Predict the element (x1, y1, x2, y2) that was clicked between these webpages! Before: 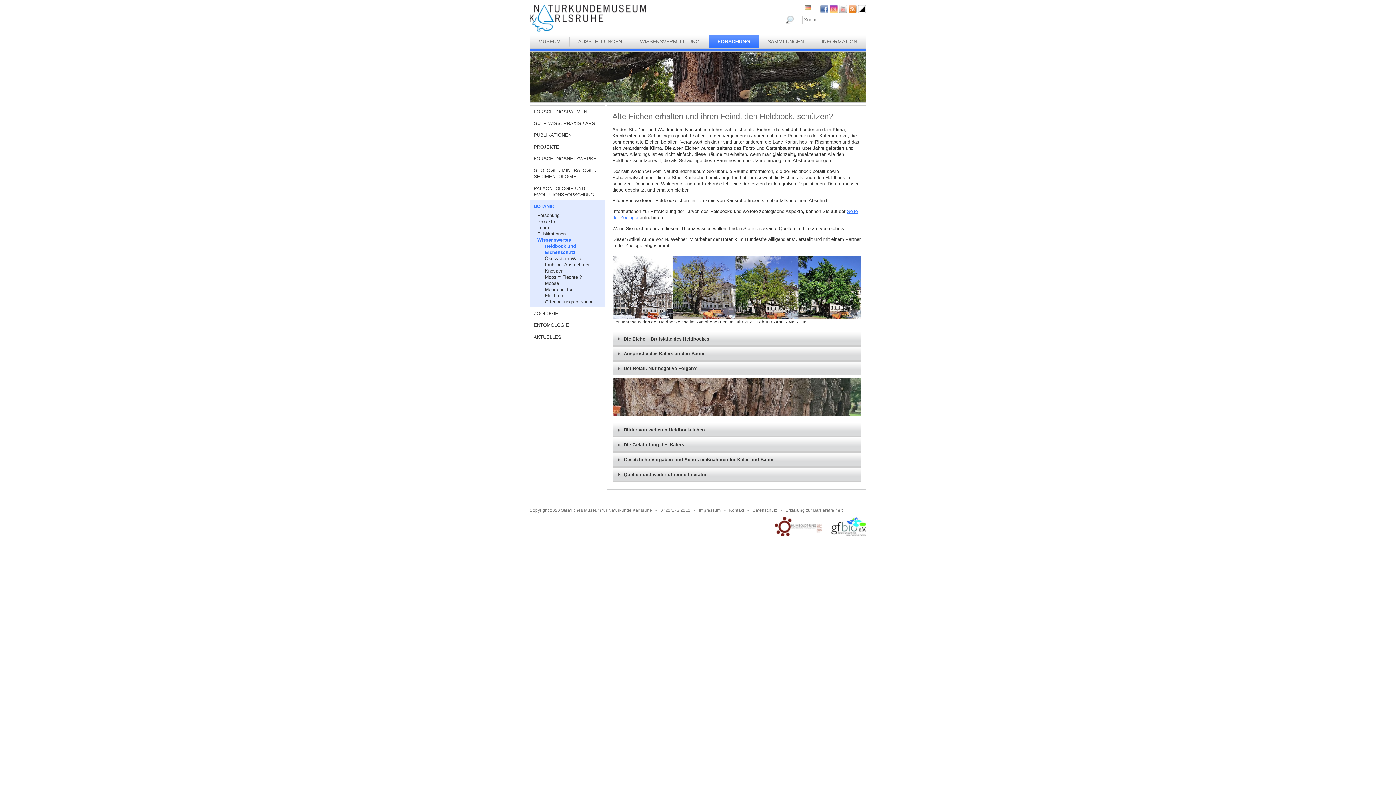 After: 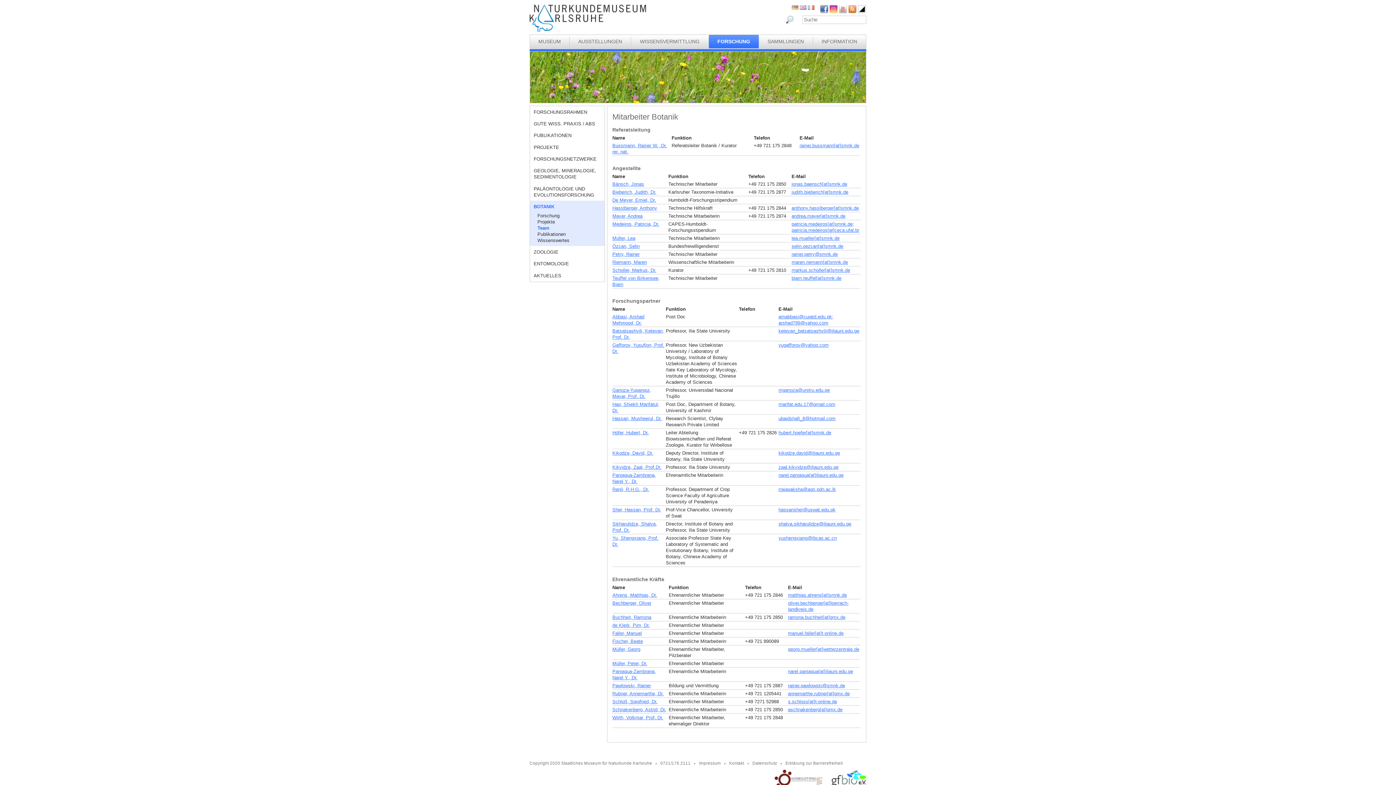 Action: label: Team bbox: (537, 224, 604, 230)